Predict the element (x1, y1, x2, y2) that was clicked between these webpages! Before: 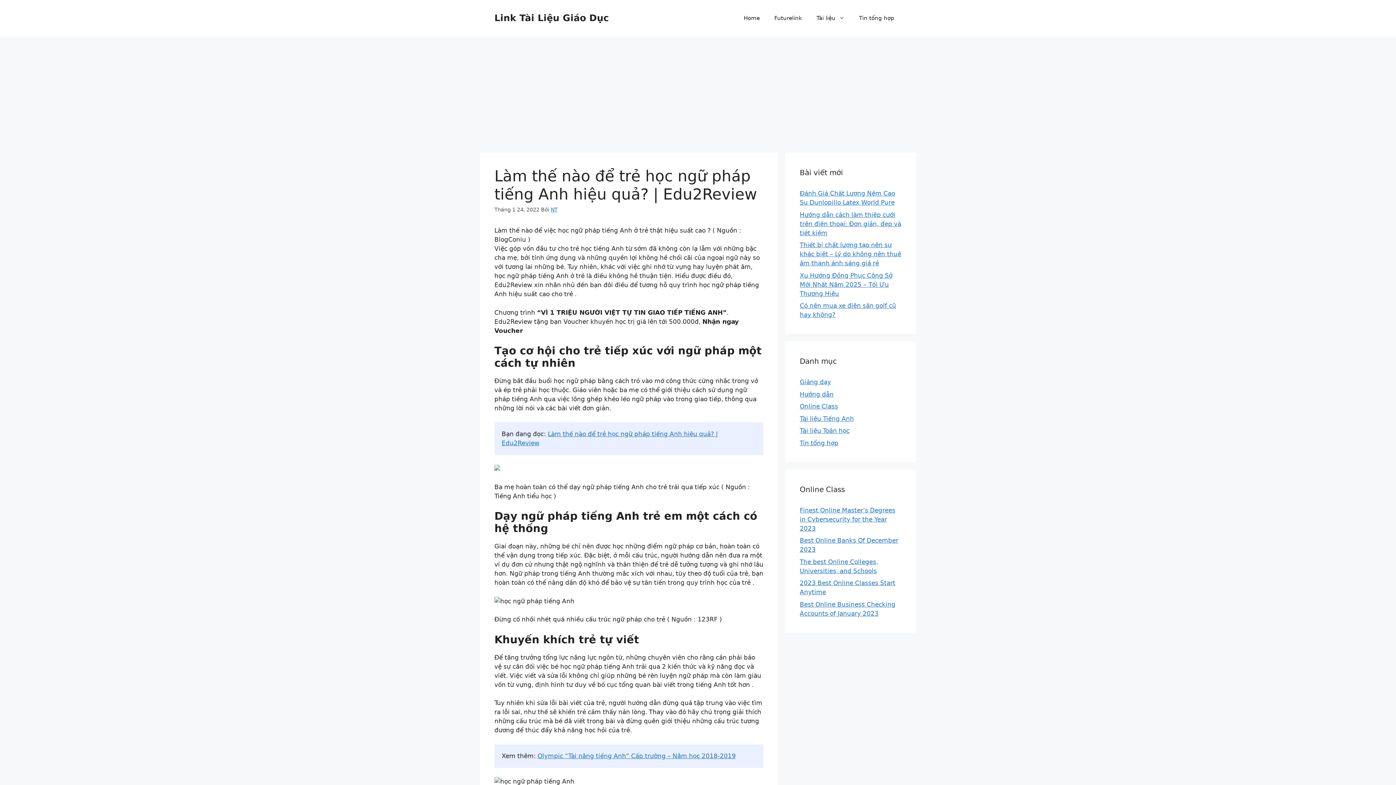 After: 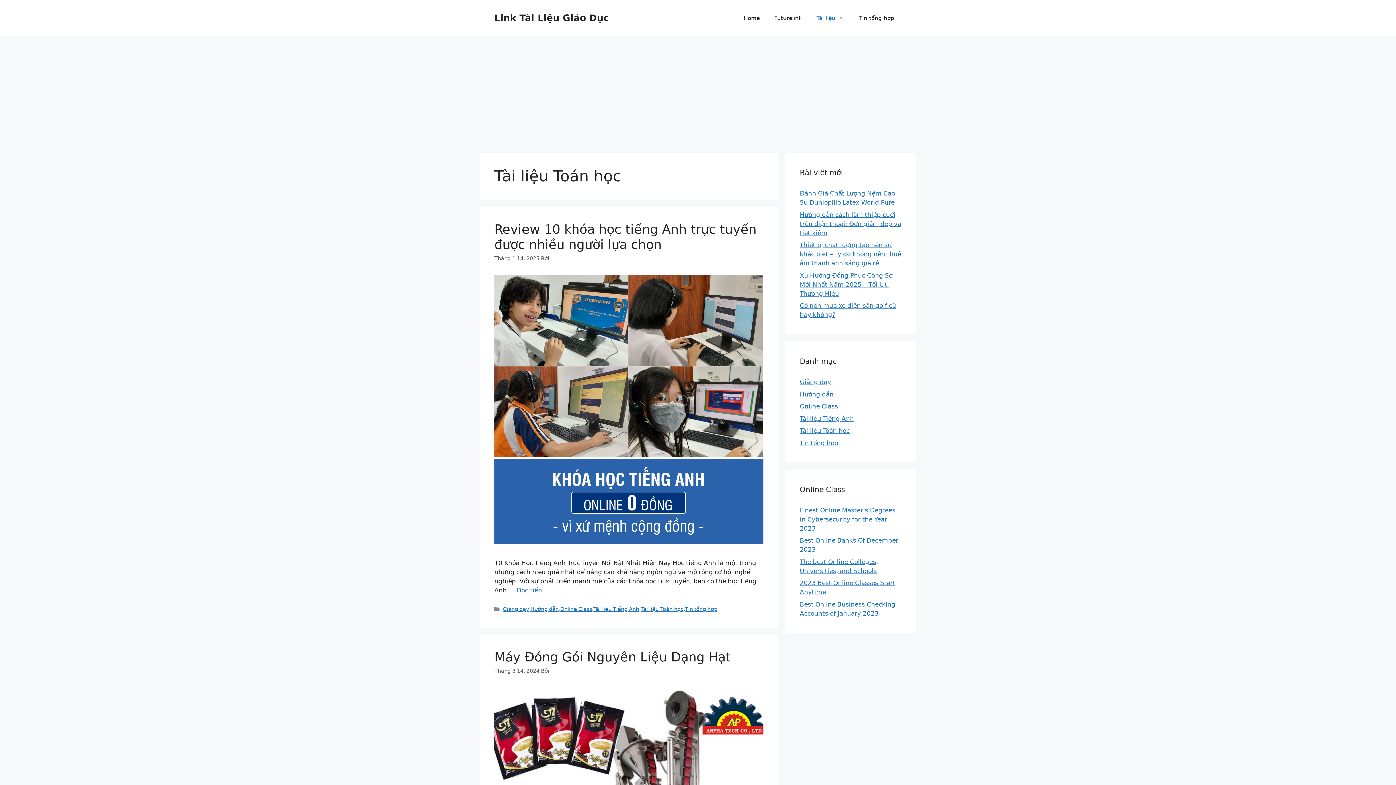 Action: label: Tài liệu Toán học bbox: (800, 427, 849, 434)